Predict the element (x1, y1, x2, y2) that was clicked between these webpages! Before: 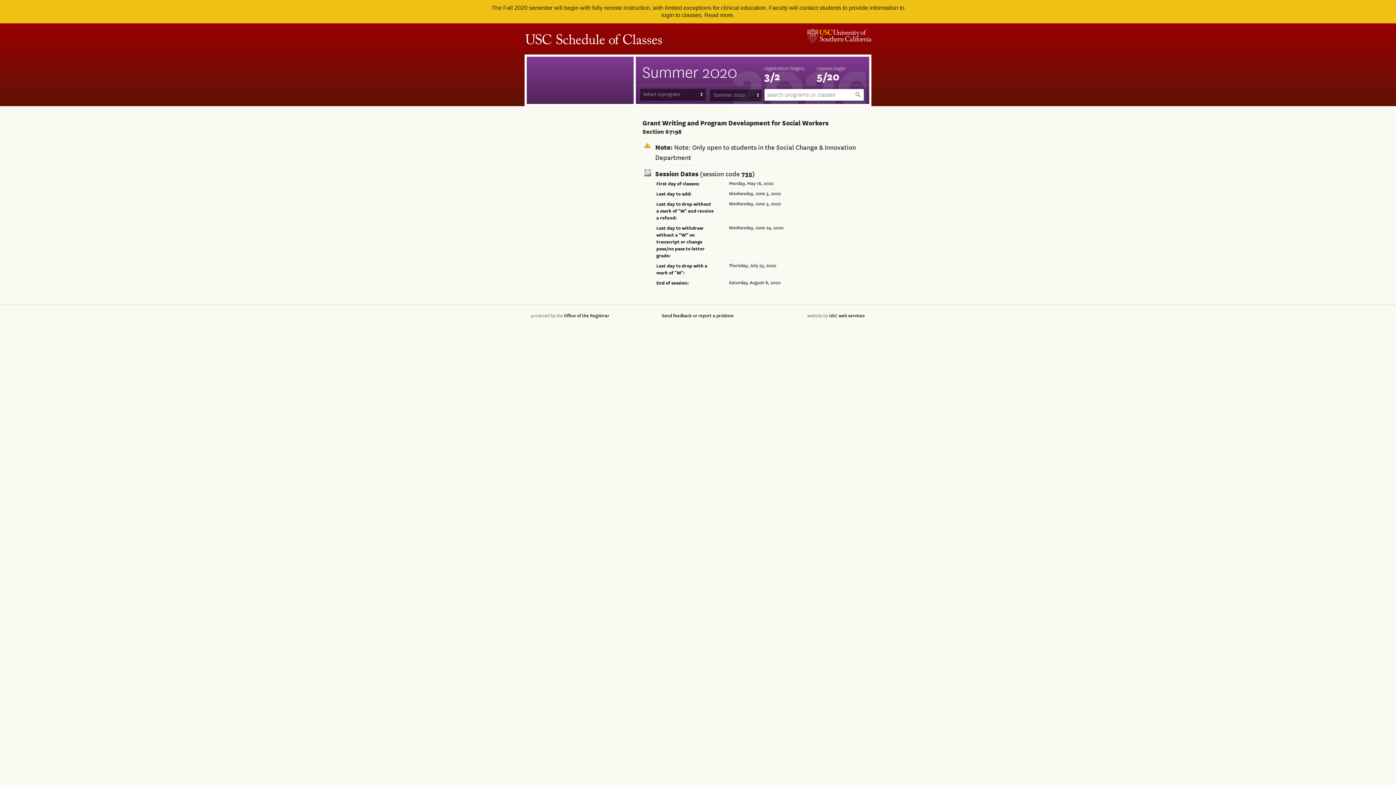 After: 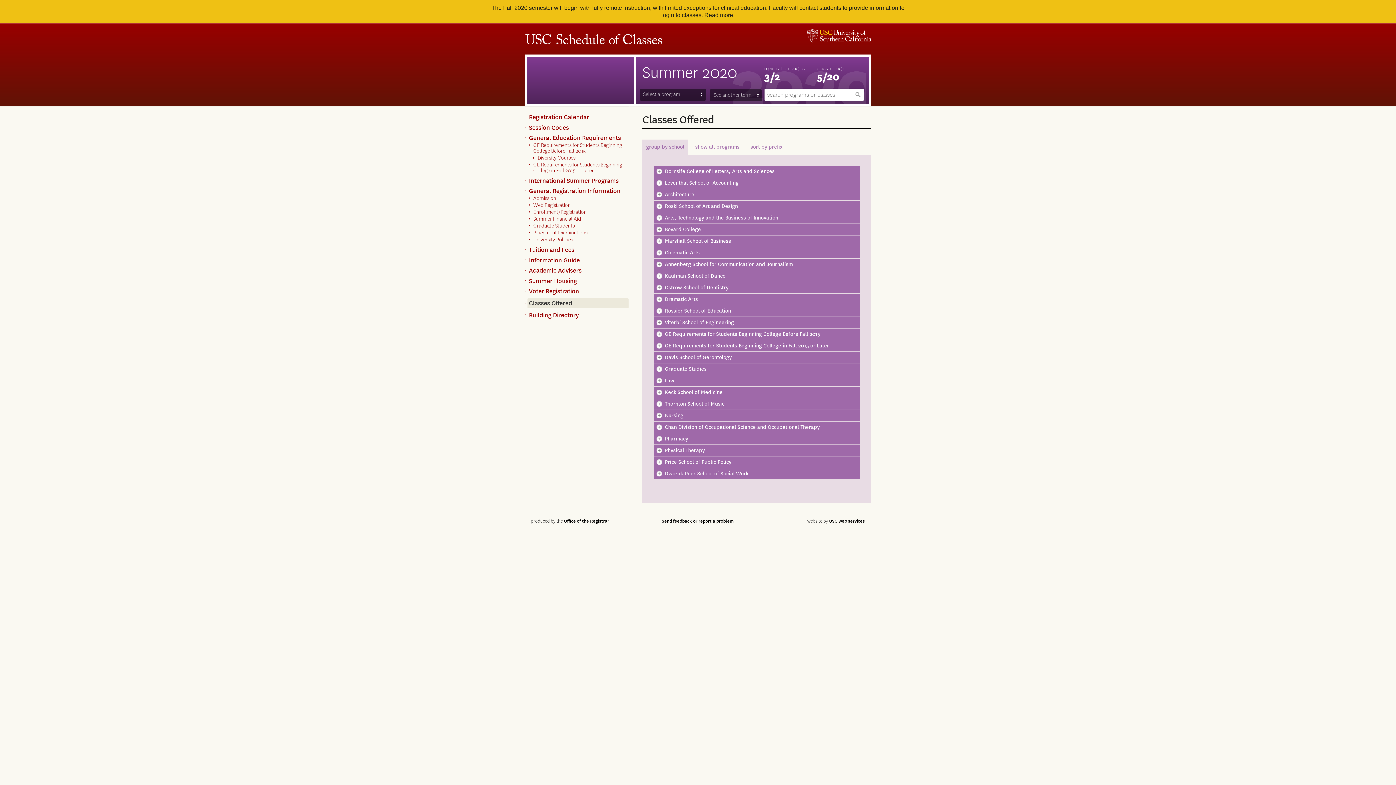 Action: label: Summer 2020 bbox: (642, 64, 737, 81)